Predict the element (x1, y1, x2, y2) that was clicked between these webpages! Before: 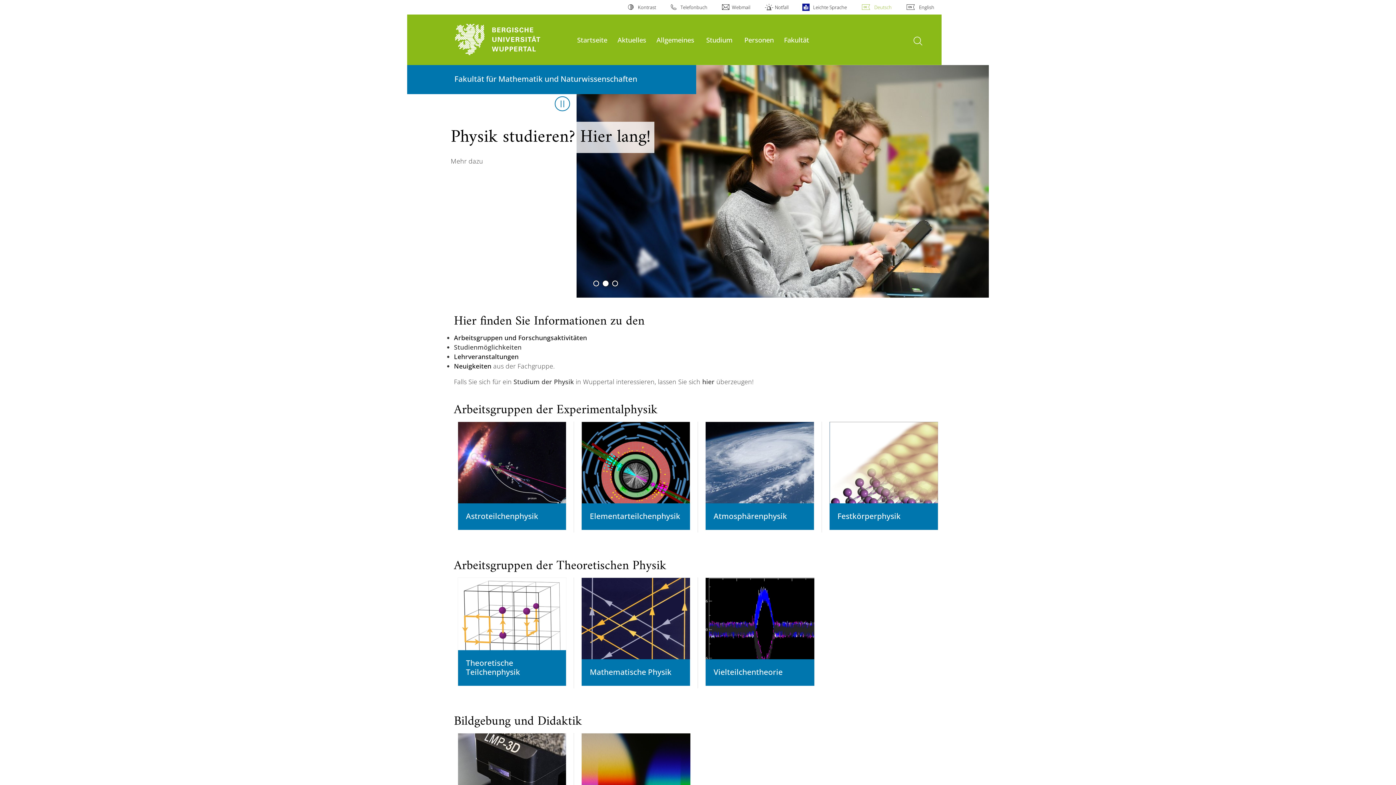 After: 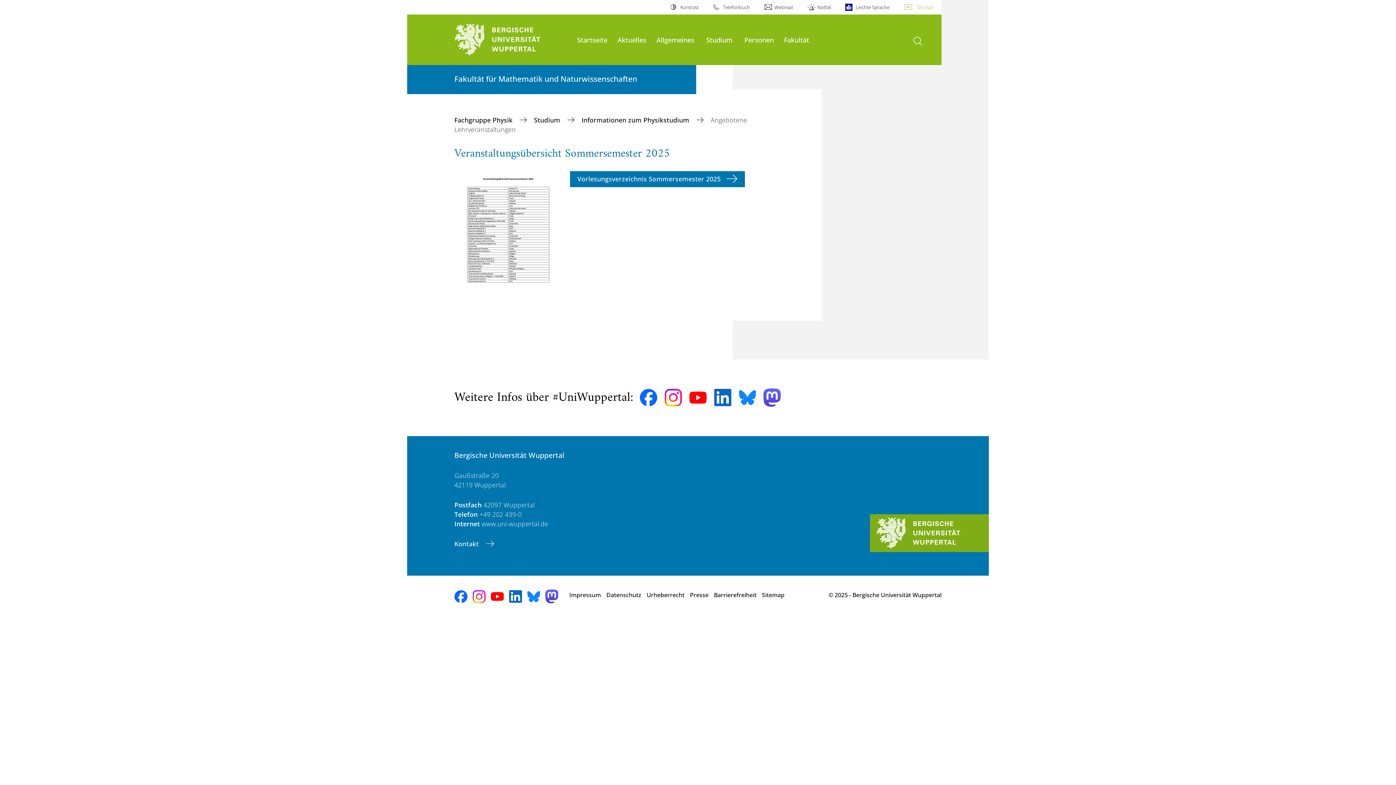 Action: bbox: (454, 352, 518, 360) label: Lehrveranstaltungen